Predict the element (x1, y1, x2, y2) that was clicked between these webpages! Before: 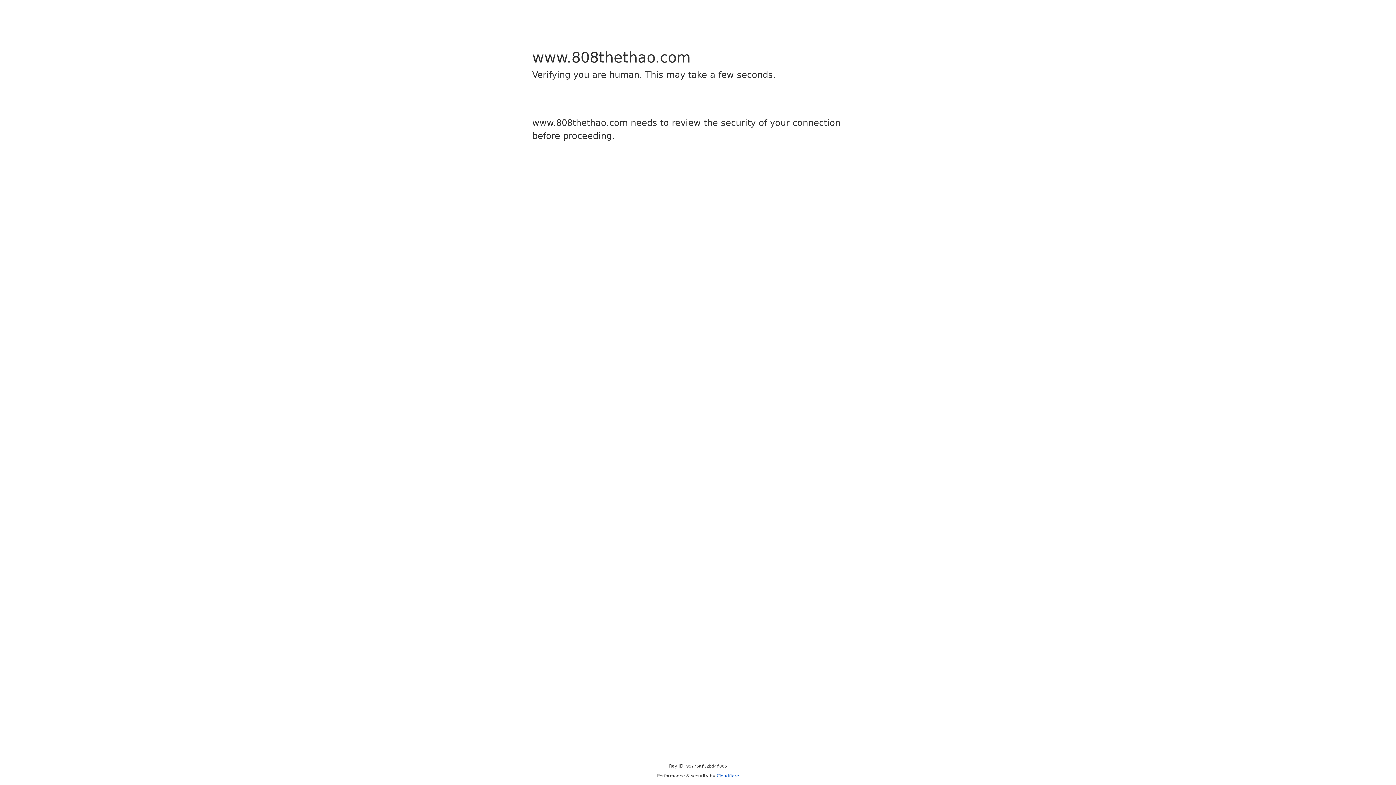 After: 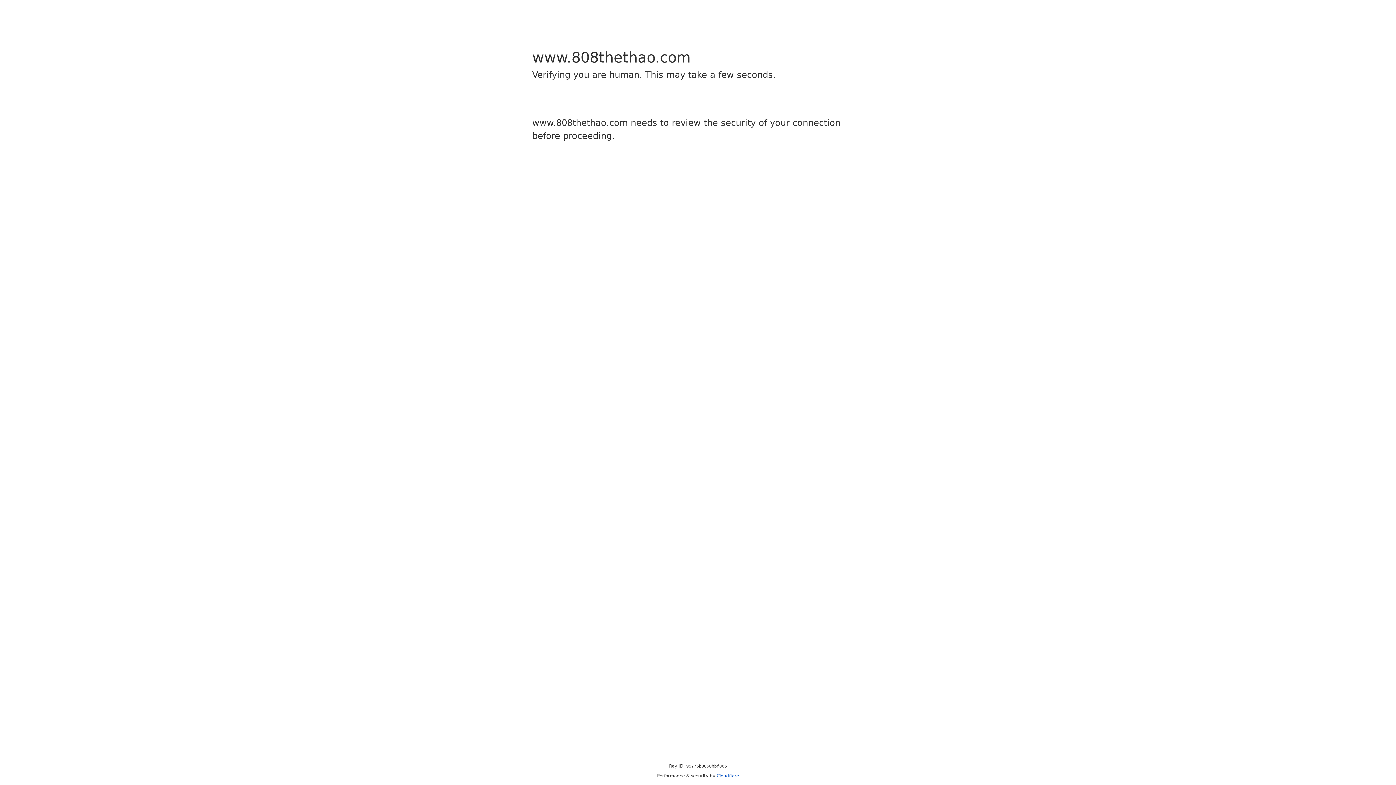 Action: bbox: (716, 773, 739, 778) label: Cloudflare